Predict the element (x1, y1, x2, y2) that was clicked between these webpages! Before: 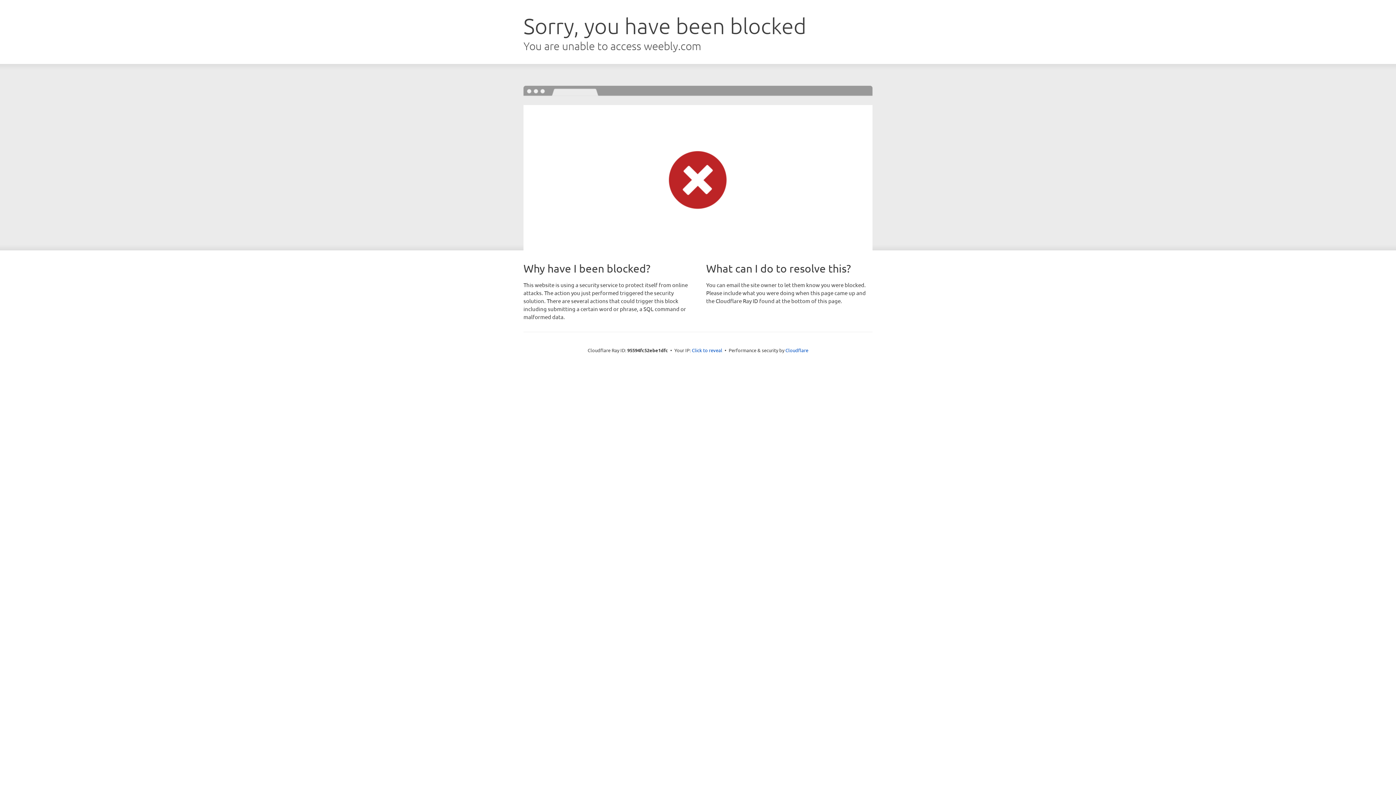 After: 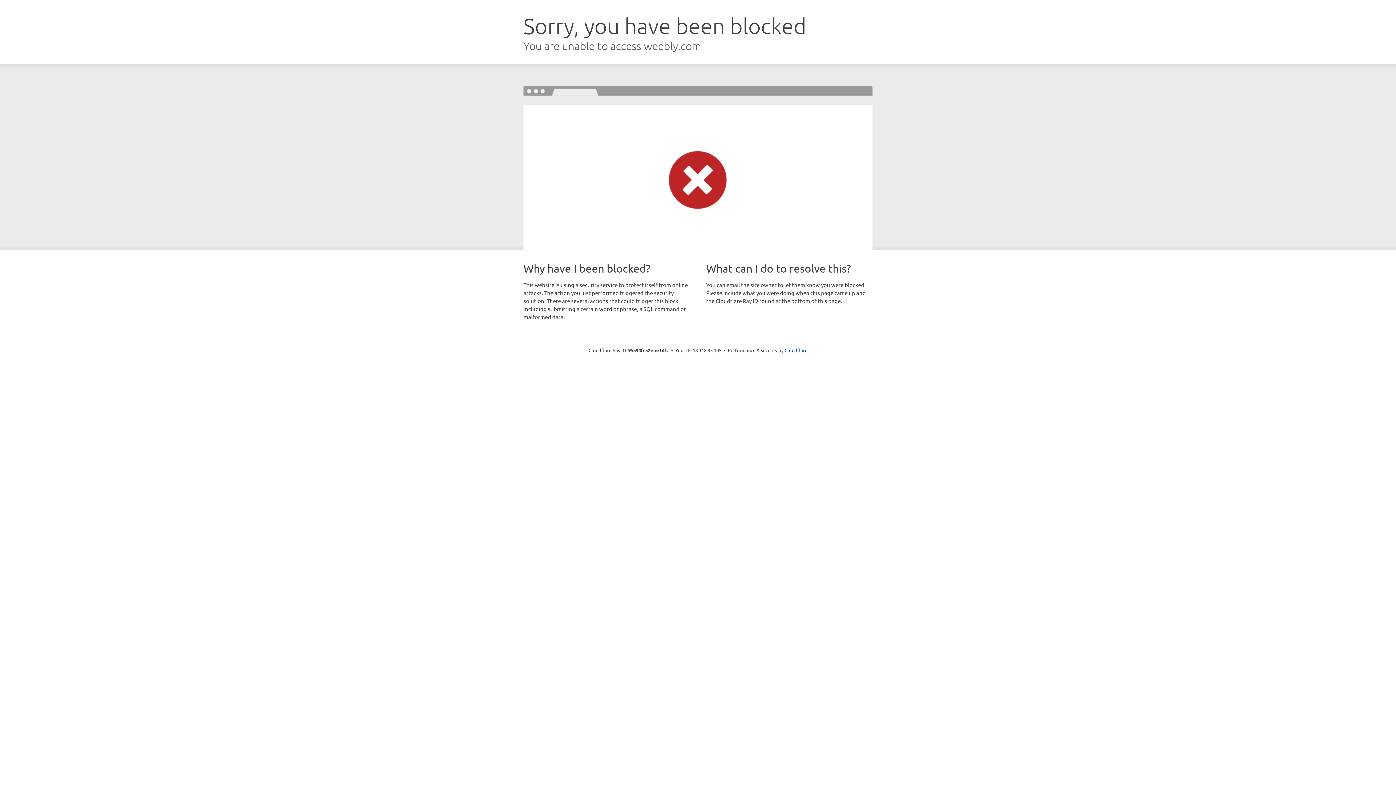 Action: label: Click to reveal bbox: (692, 346, 722, 353)